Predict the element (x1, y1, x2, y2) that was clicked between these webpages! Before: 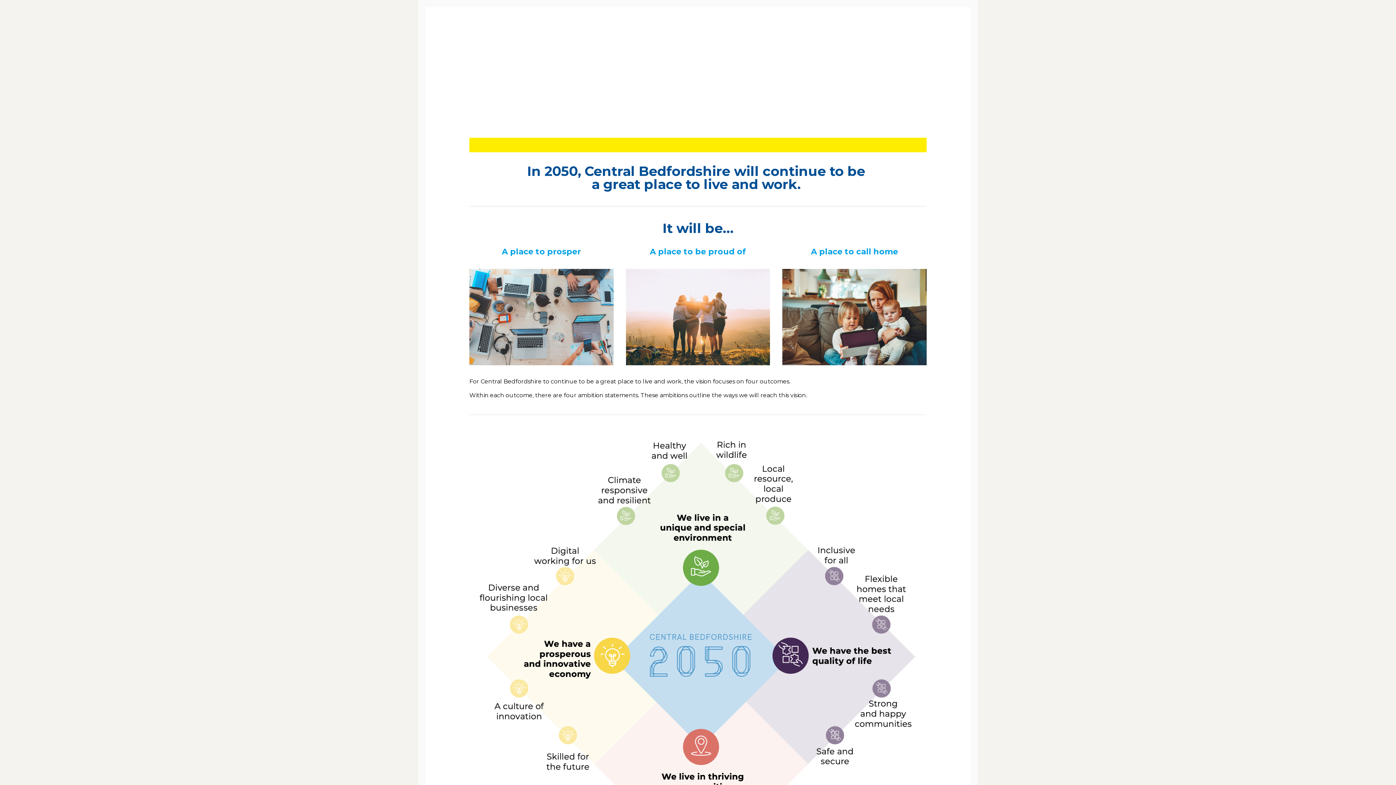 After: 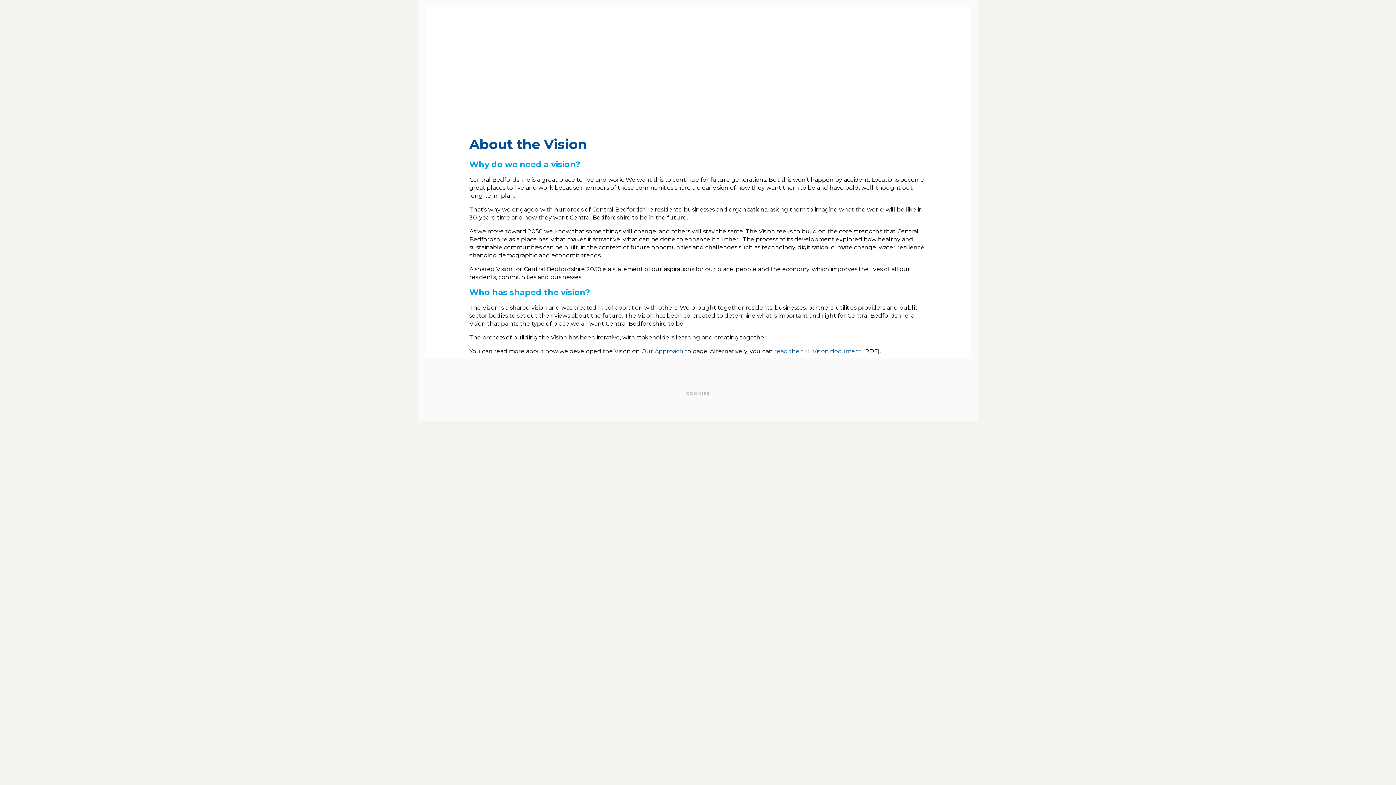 Action: label: Our Vision bbox: (514, 95, 559, 105)